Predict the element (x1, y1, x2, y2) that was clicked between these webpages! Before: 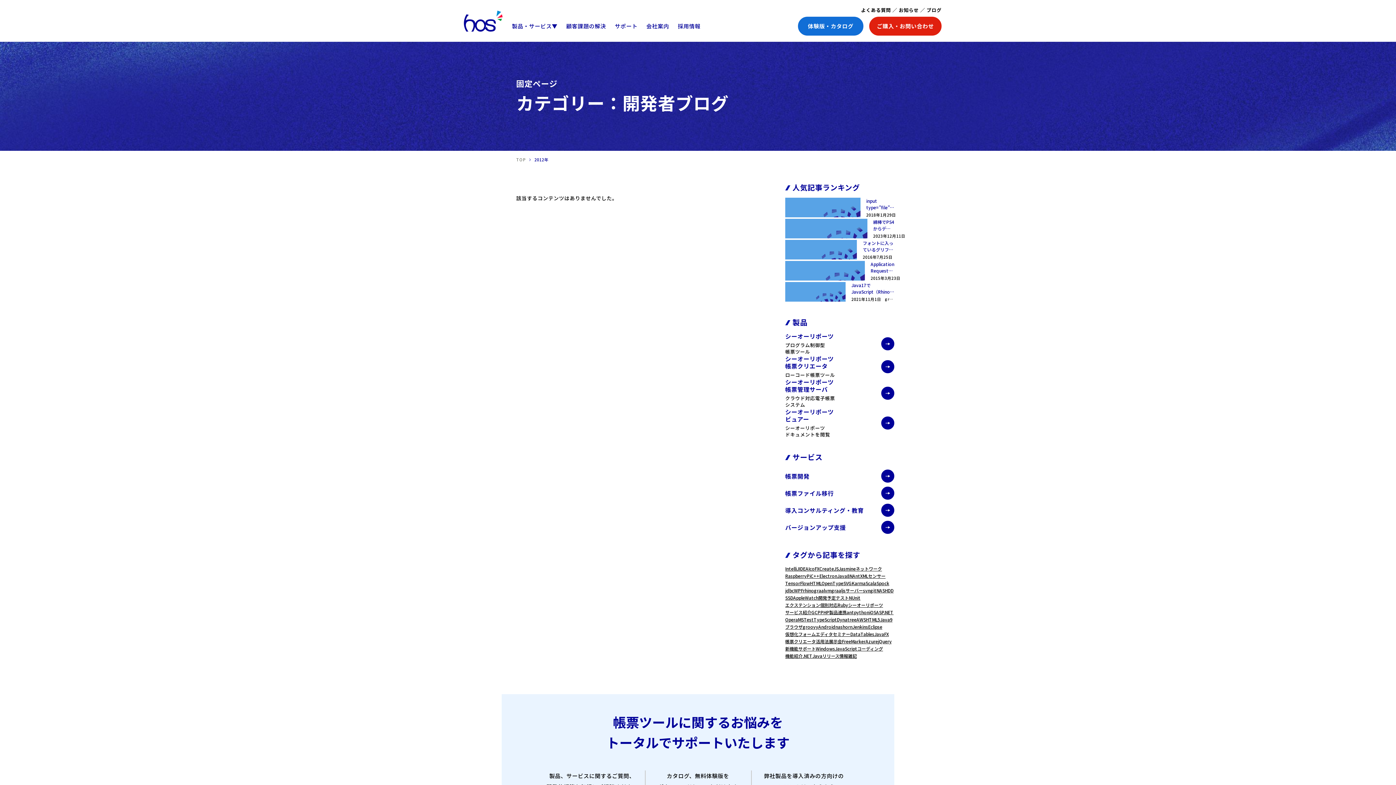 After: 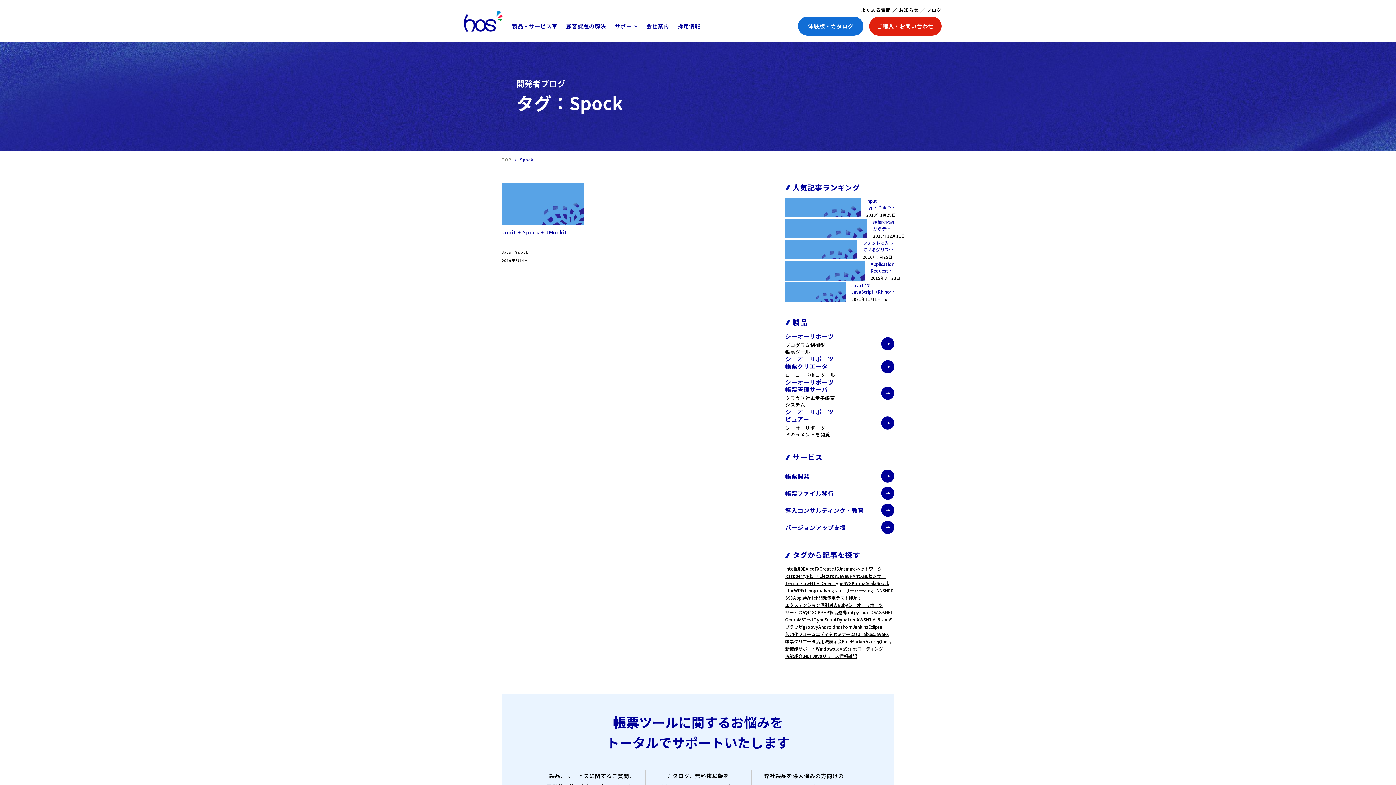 Action: label: Spock bbox: (876, 580, 889, 587)